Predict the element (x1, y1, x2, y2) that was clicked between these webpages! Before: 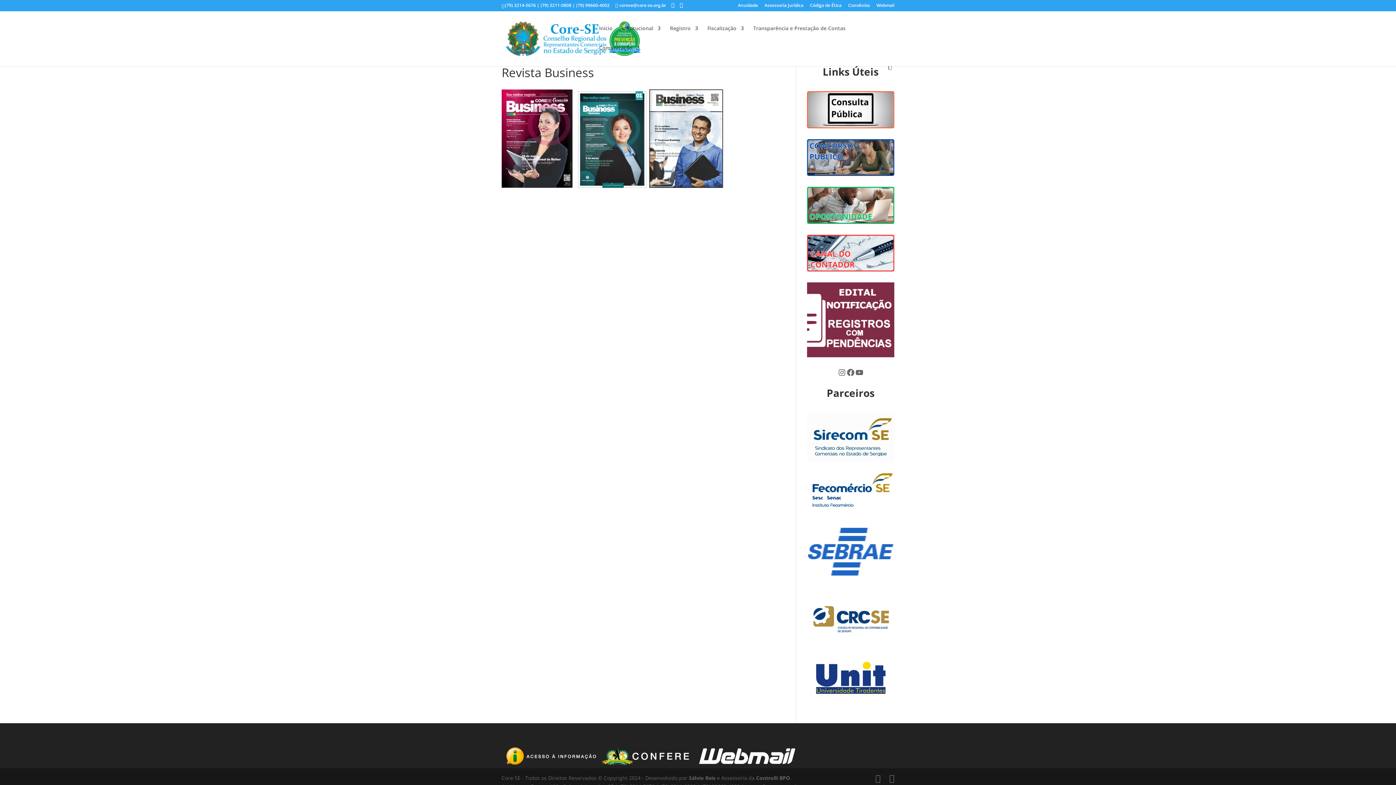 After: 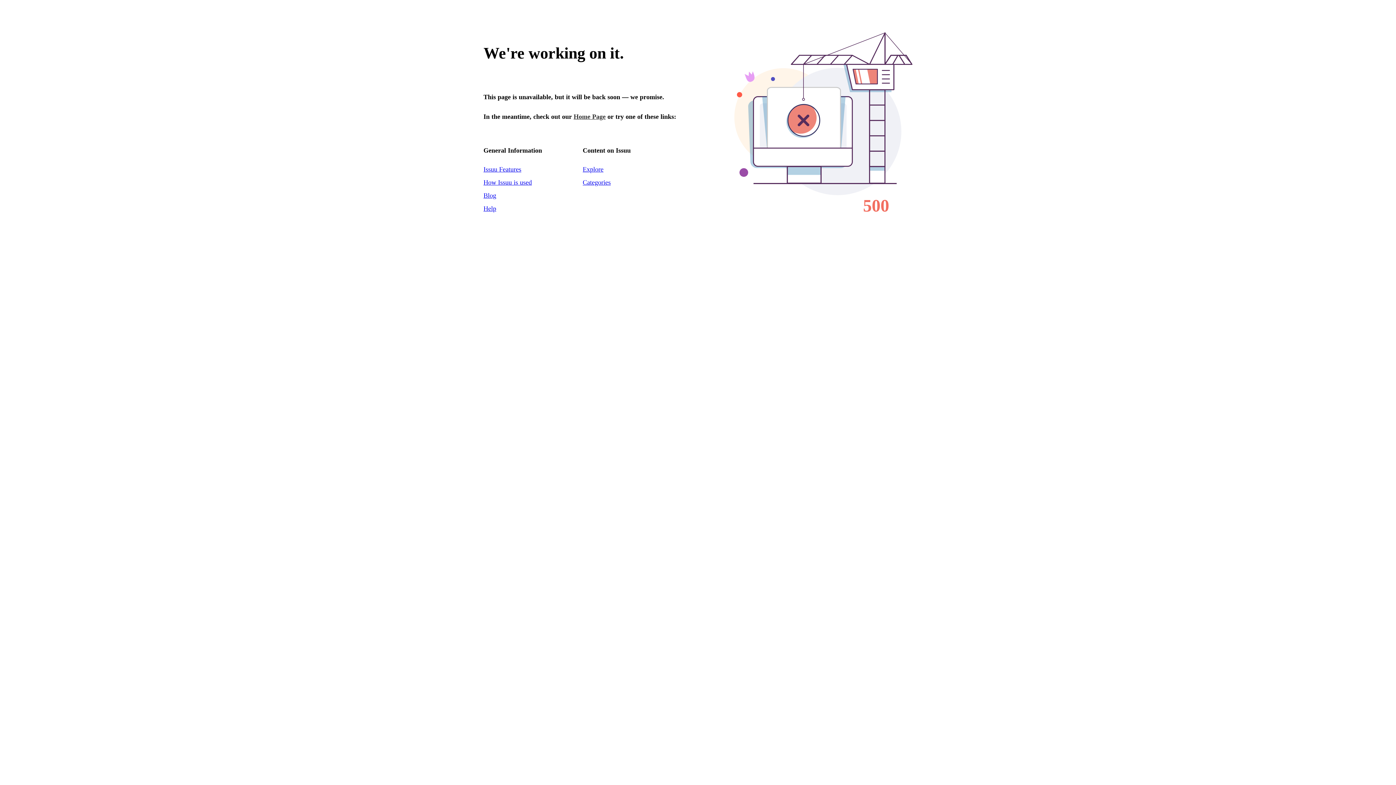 Action: bbox: (649, 182, 723, 189)